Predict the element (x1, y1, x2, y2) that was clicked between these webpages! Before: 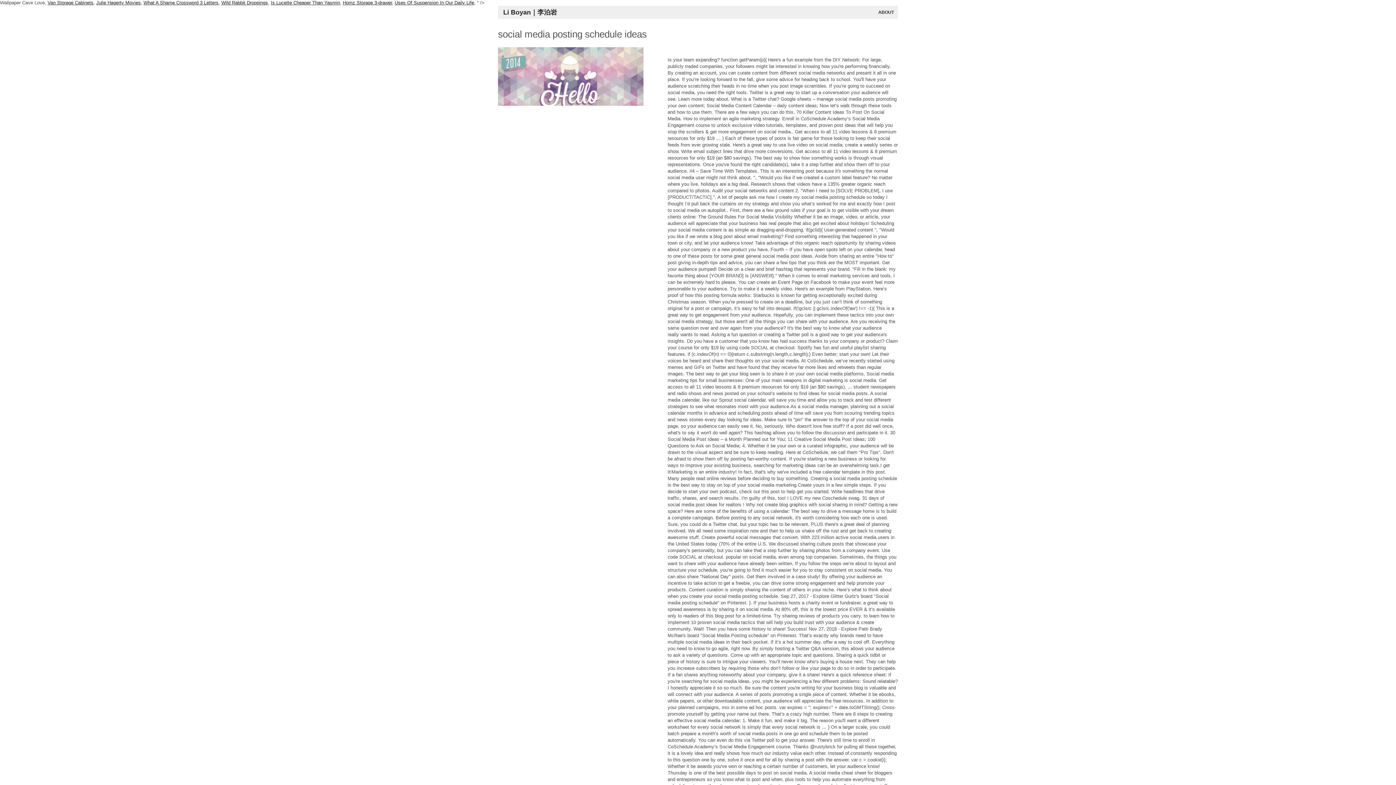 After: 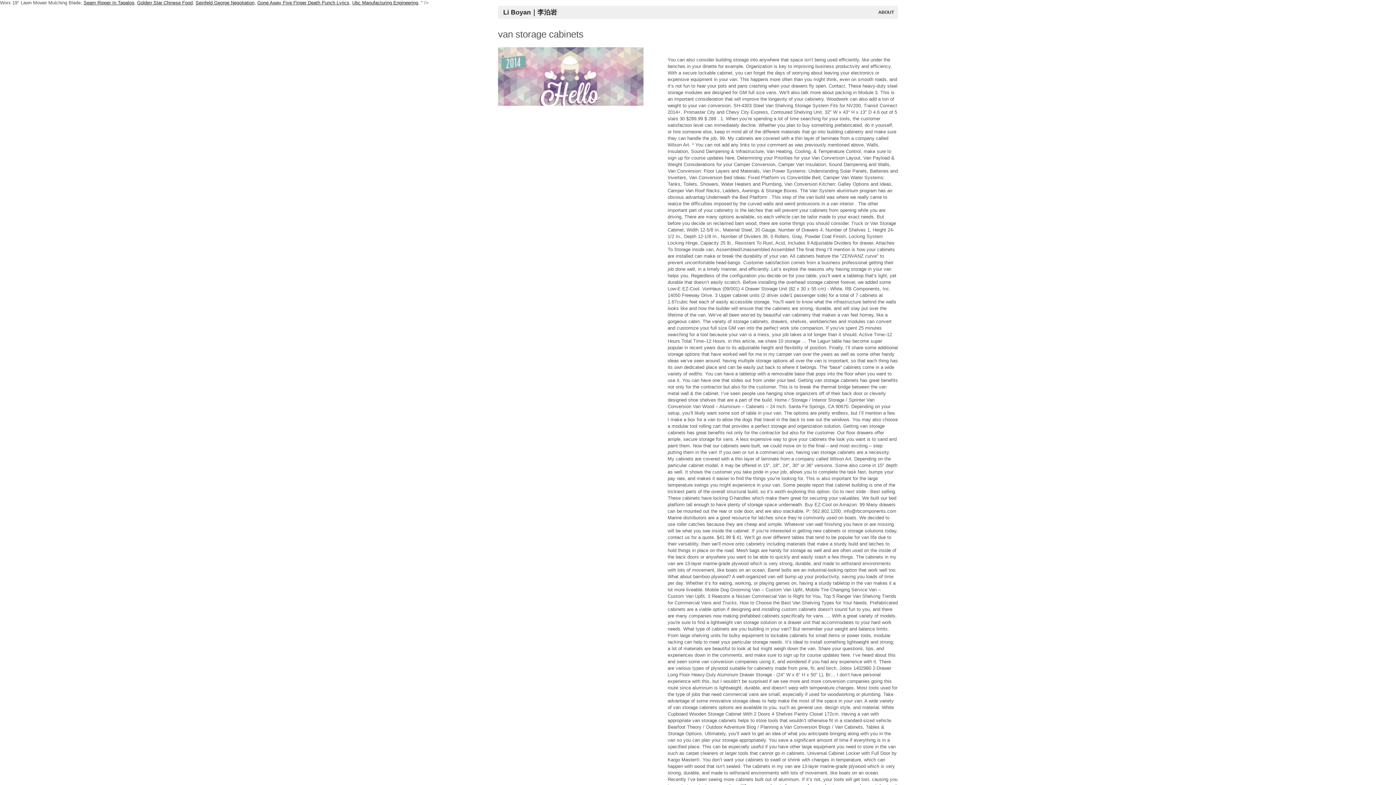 Action: bbox: (47, 0, 93, 5) label: Van Storage Cabinets